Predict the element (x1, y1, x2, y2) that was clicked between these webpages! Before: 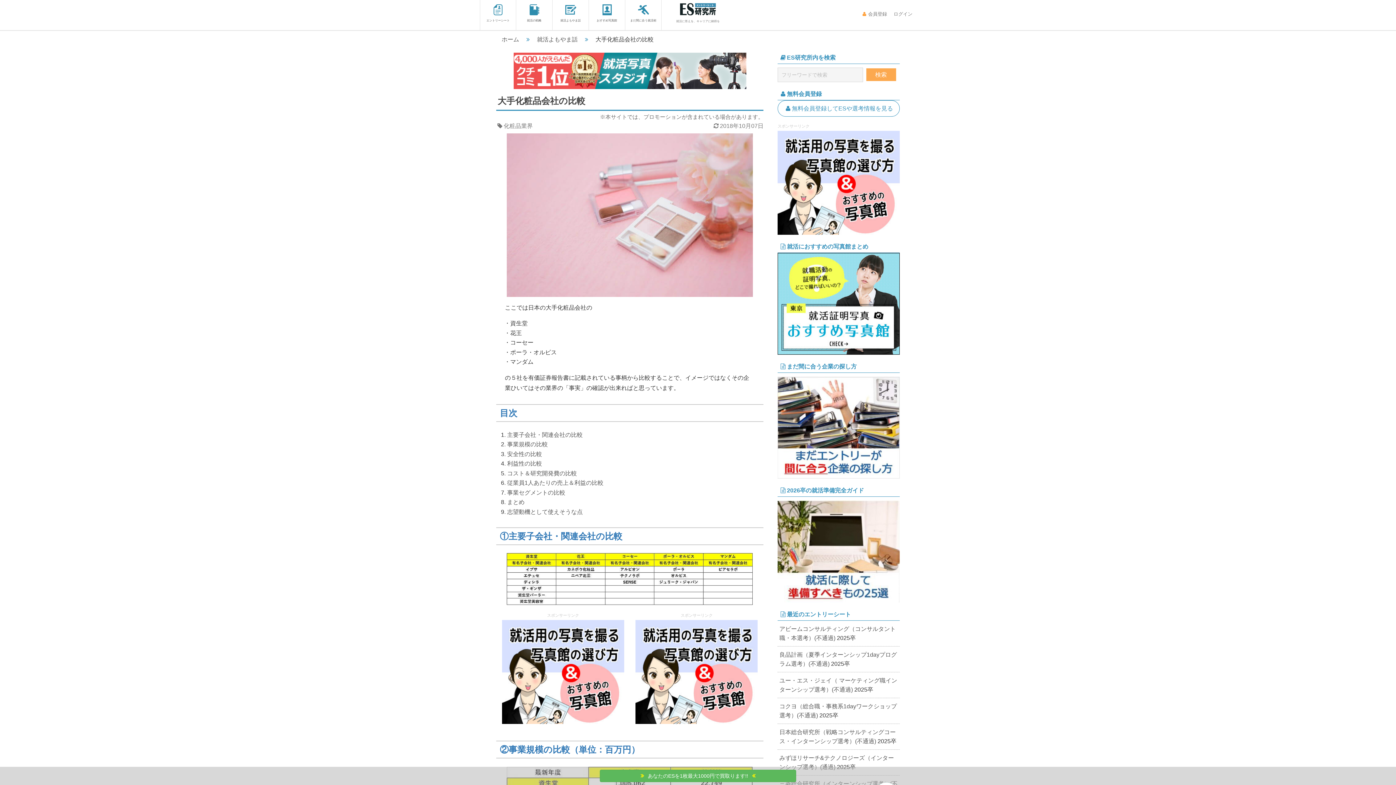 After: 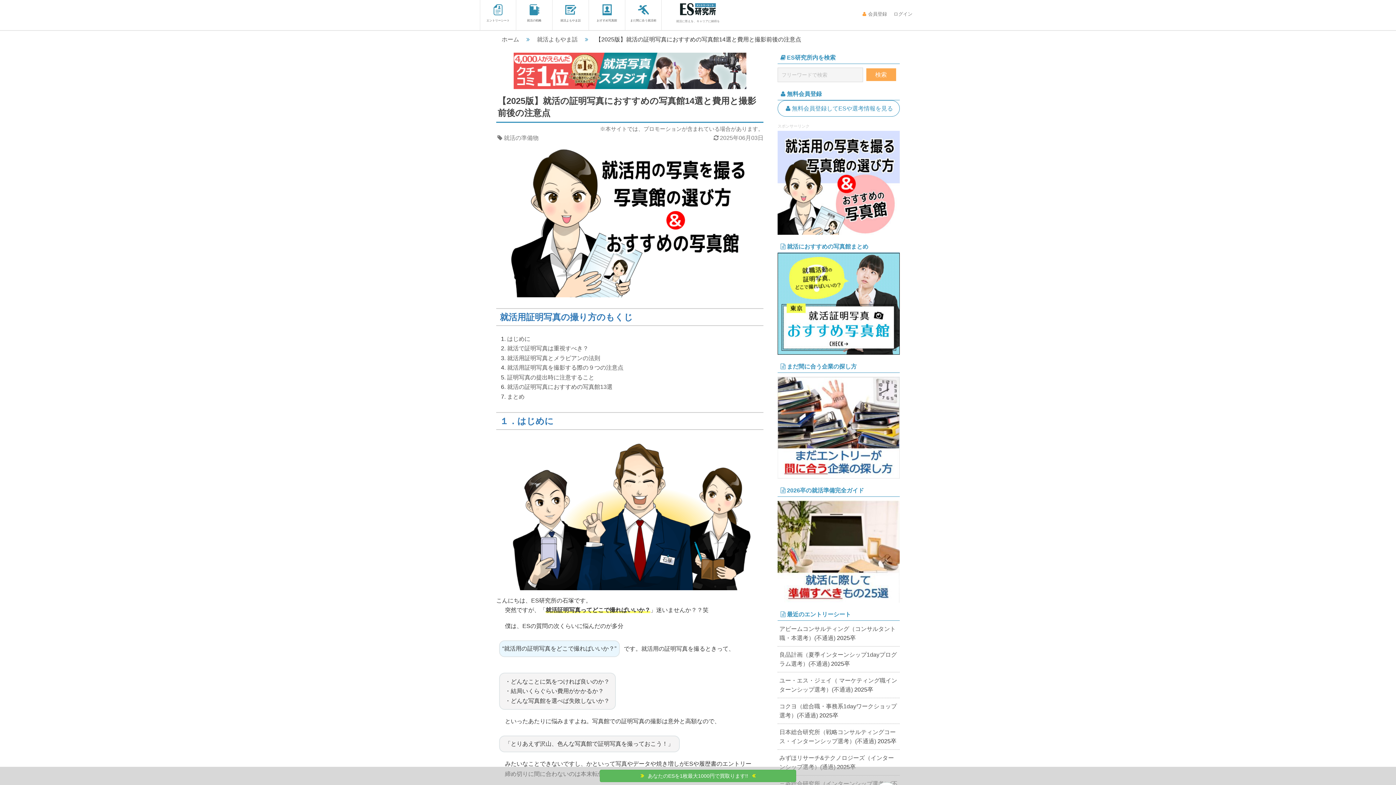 Action: bbox: (777, 300, 900, 306)